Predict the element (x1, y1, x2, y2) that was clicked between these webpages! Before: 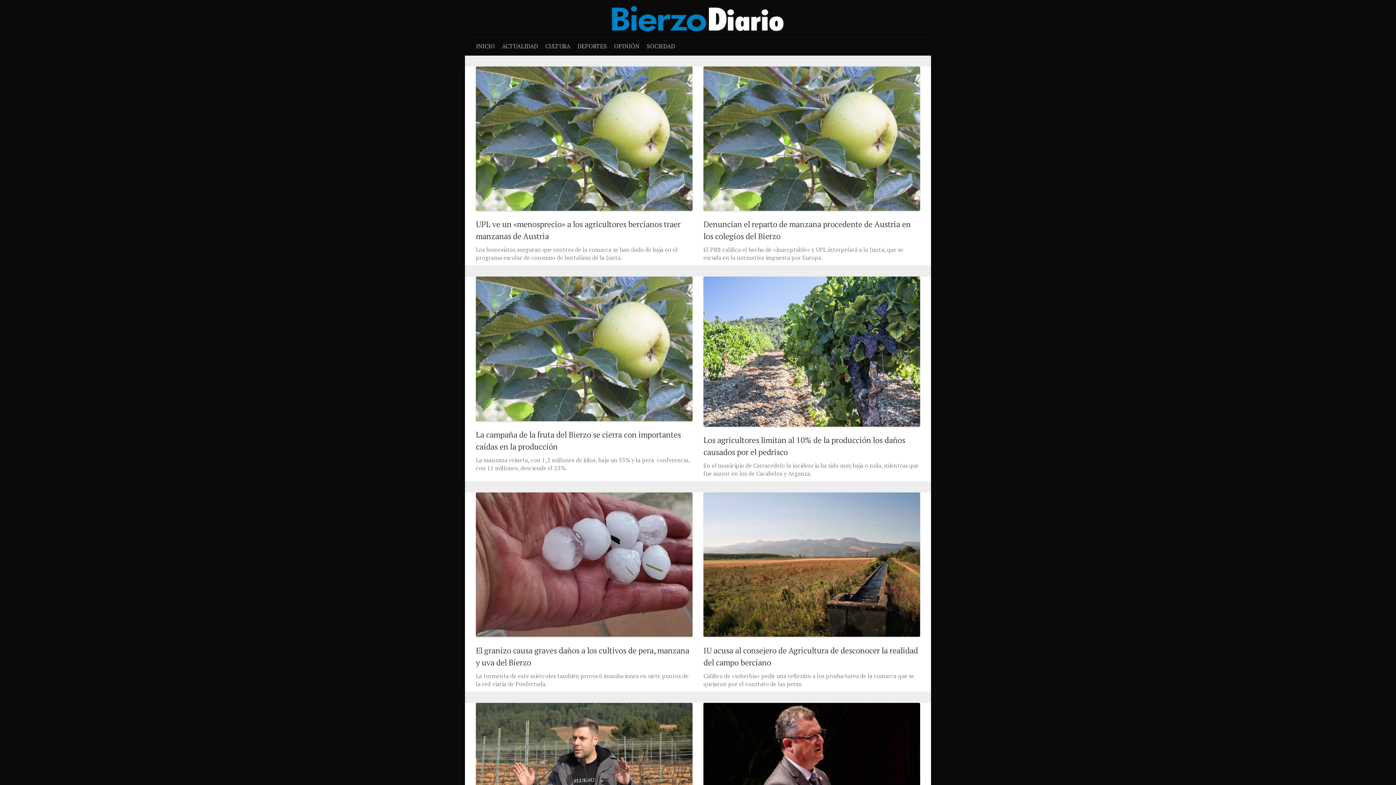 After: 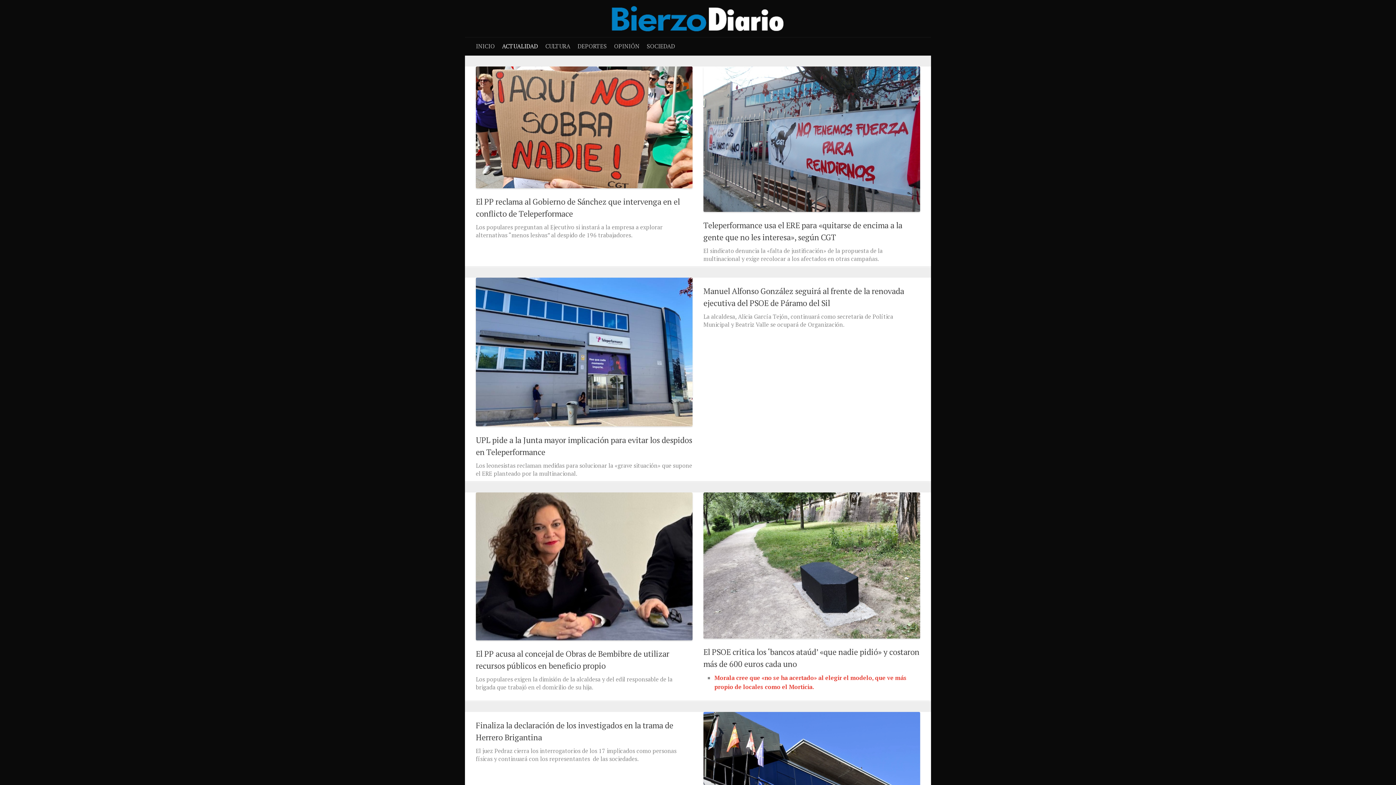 Action: label: ACTUALIDAD bbox: (502, 42, 538, 49)